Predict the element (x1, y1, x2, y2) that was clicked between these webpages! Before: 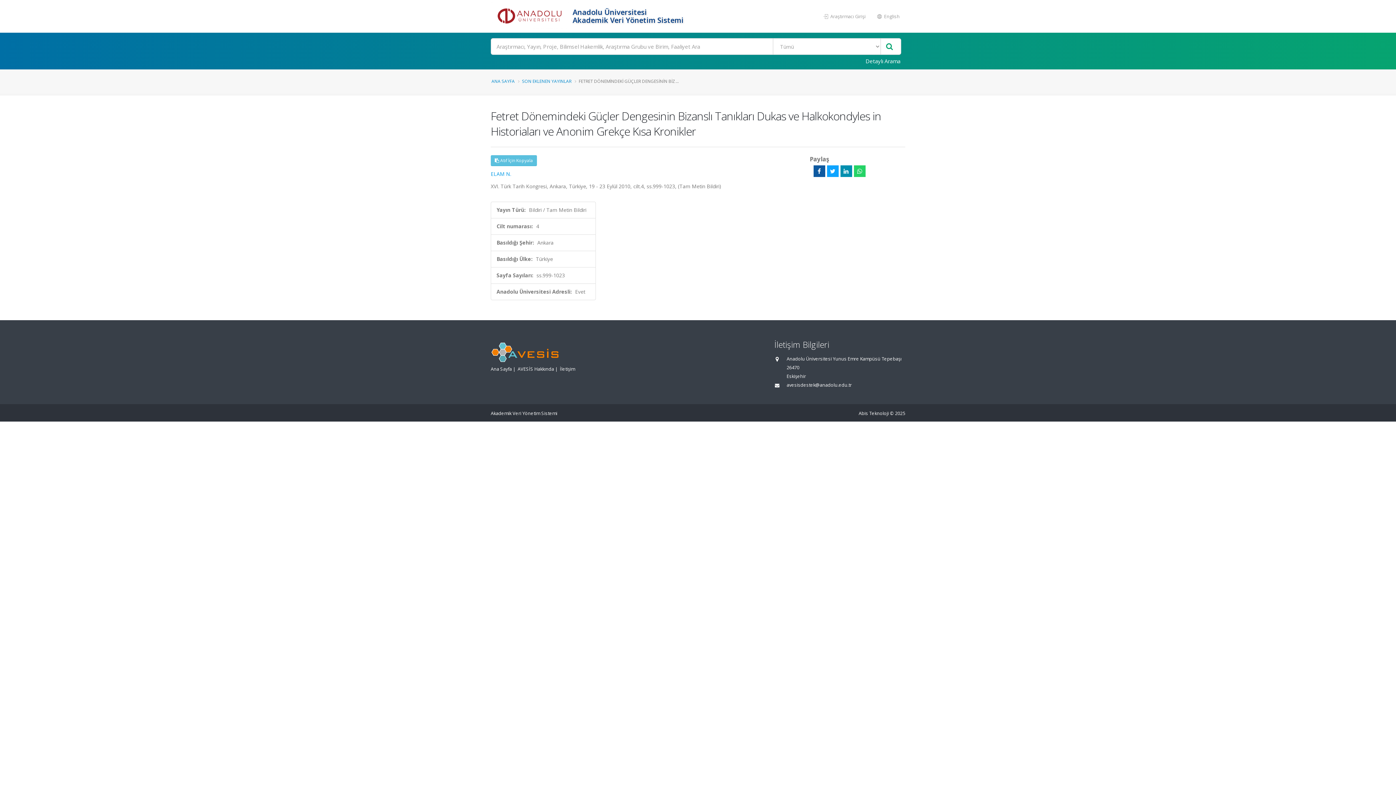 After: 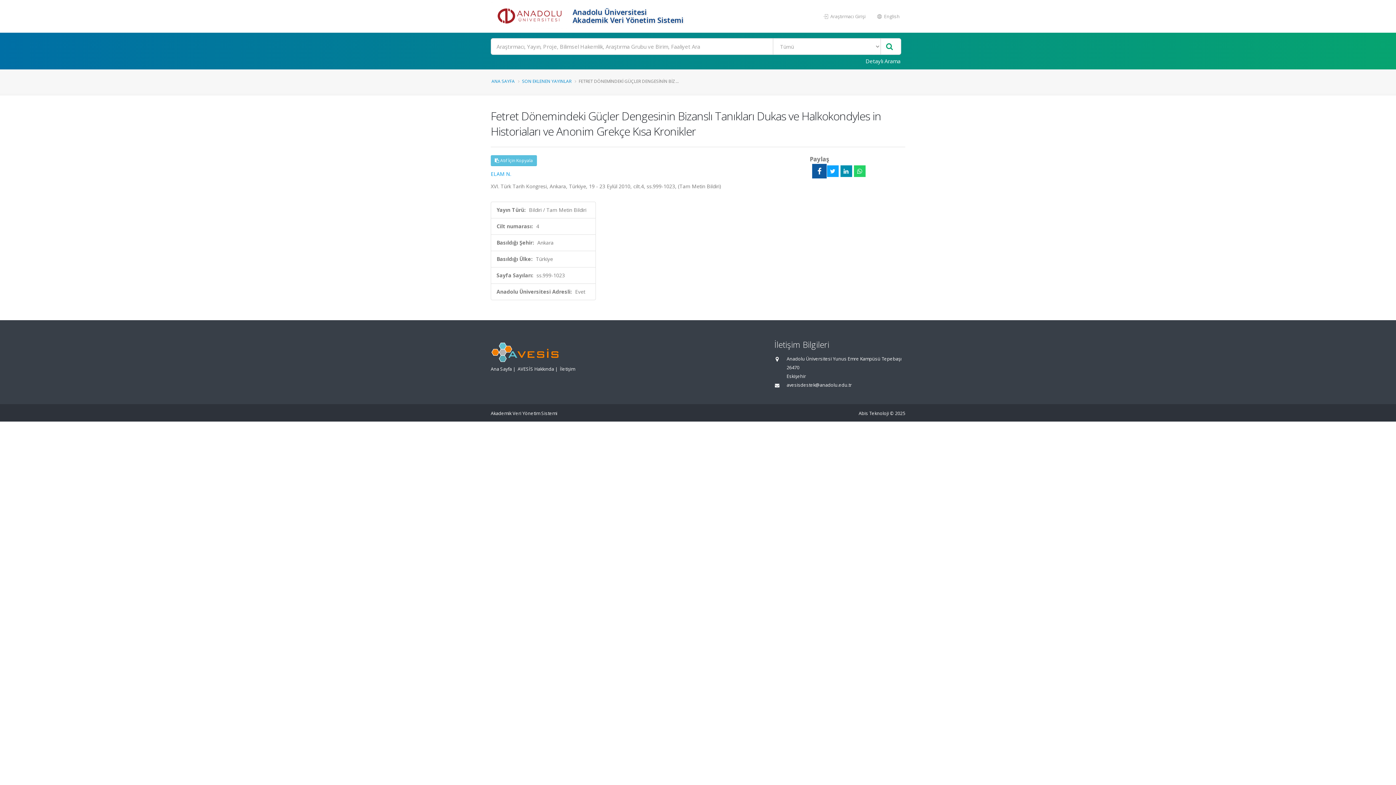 Action: bbox: (813, 165, 825, 177)